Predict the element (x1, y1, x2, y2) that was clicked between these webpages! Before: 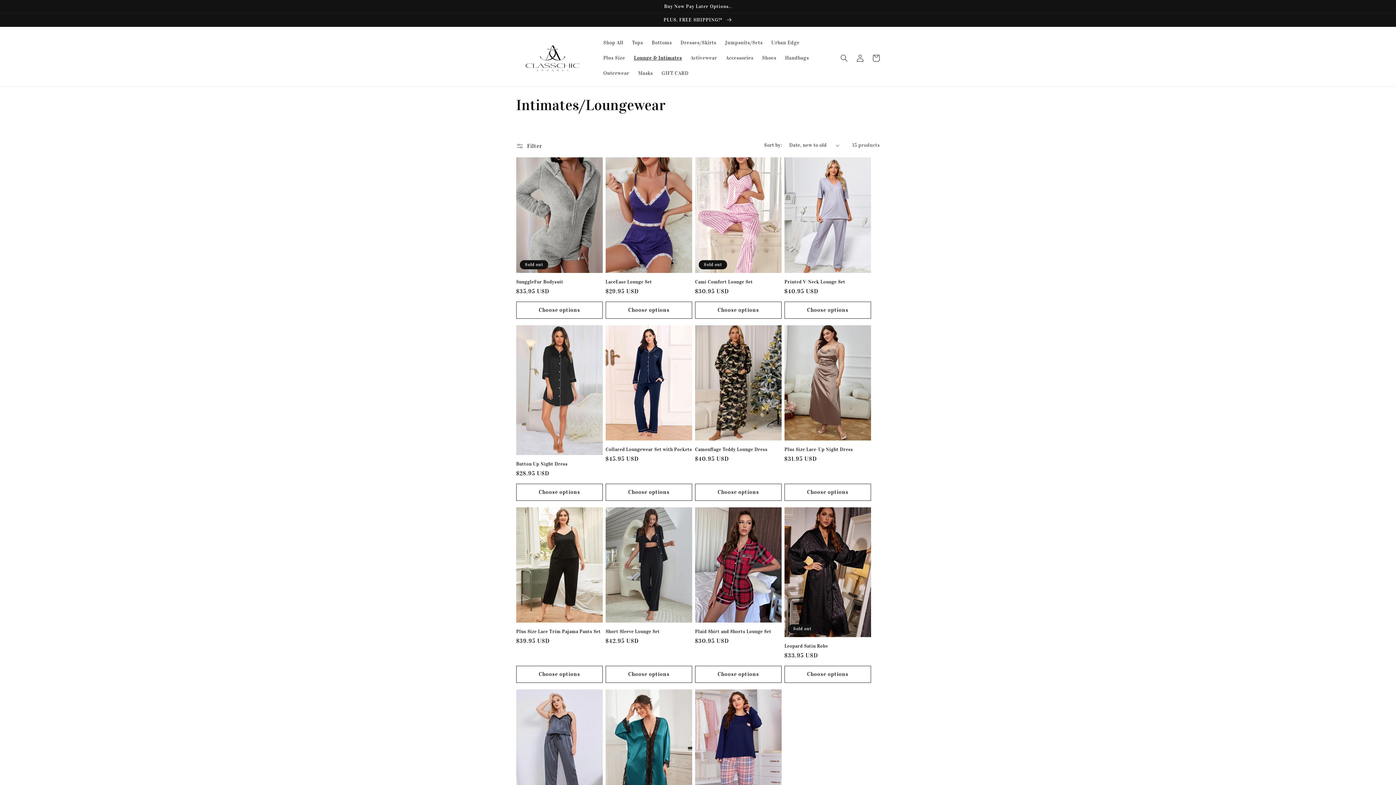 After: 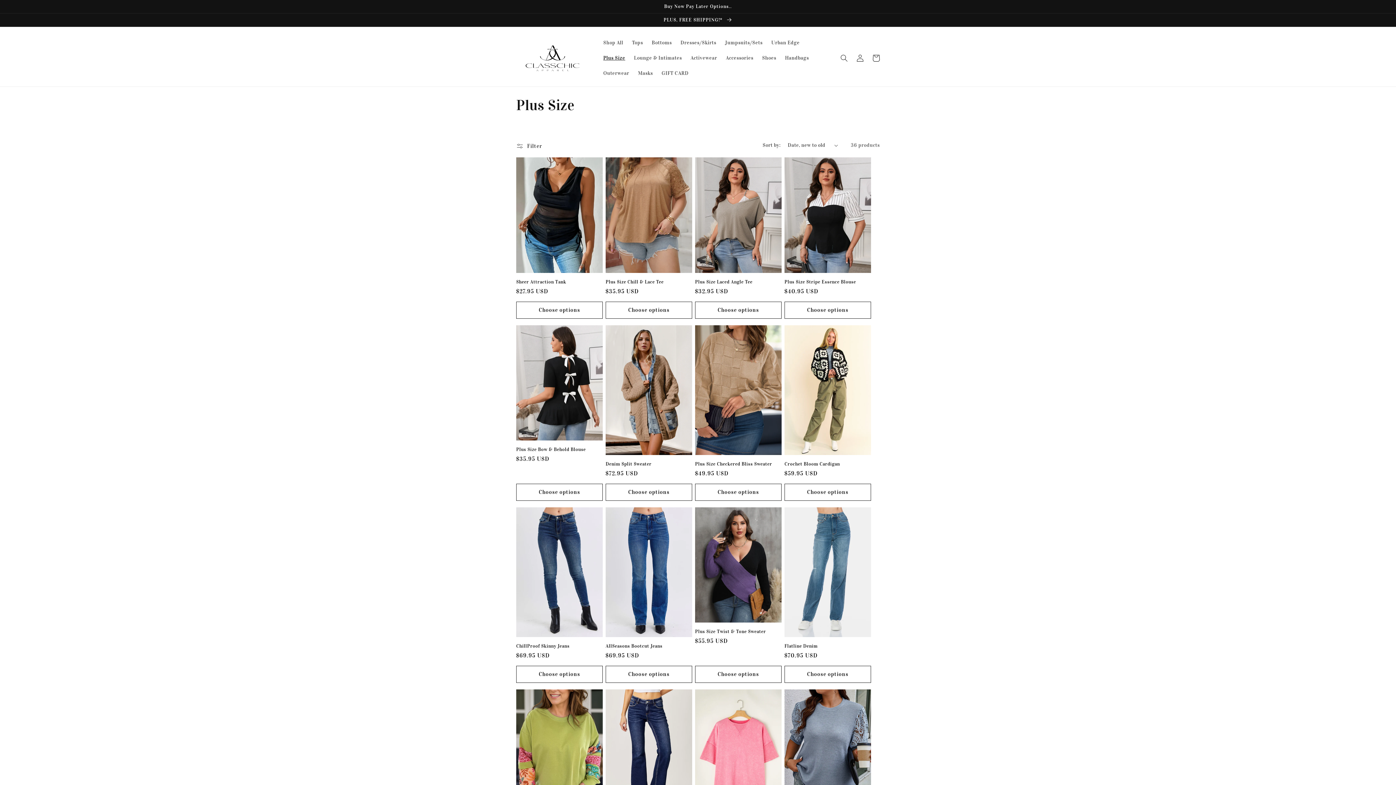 Action: label: Plus Size bbox: (599, 50, 629, 65)